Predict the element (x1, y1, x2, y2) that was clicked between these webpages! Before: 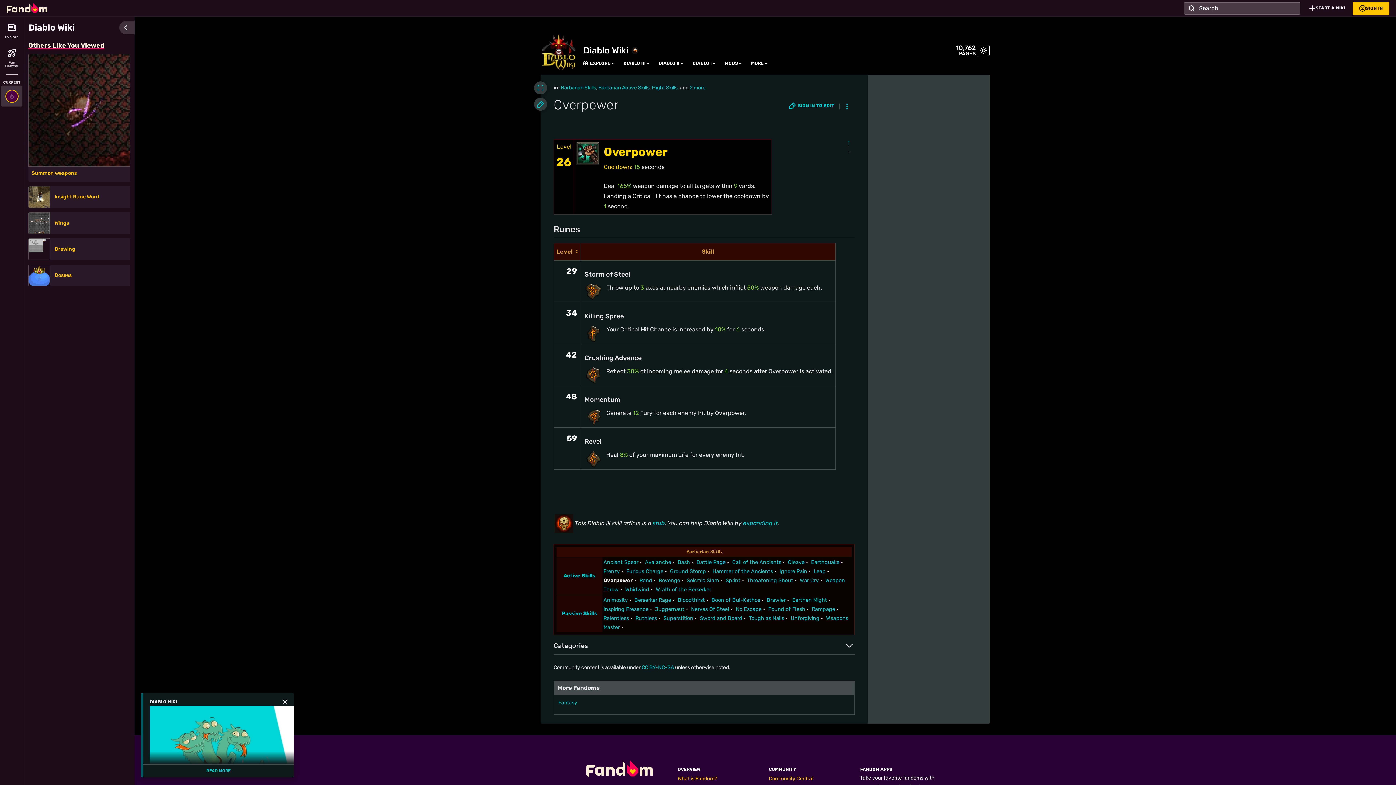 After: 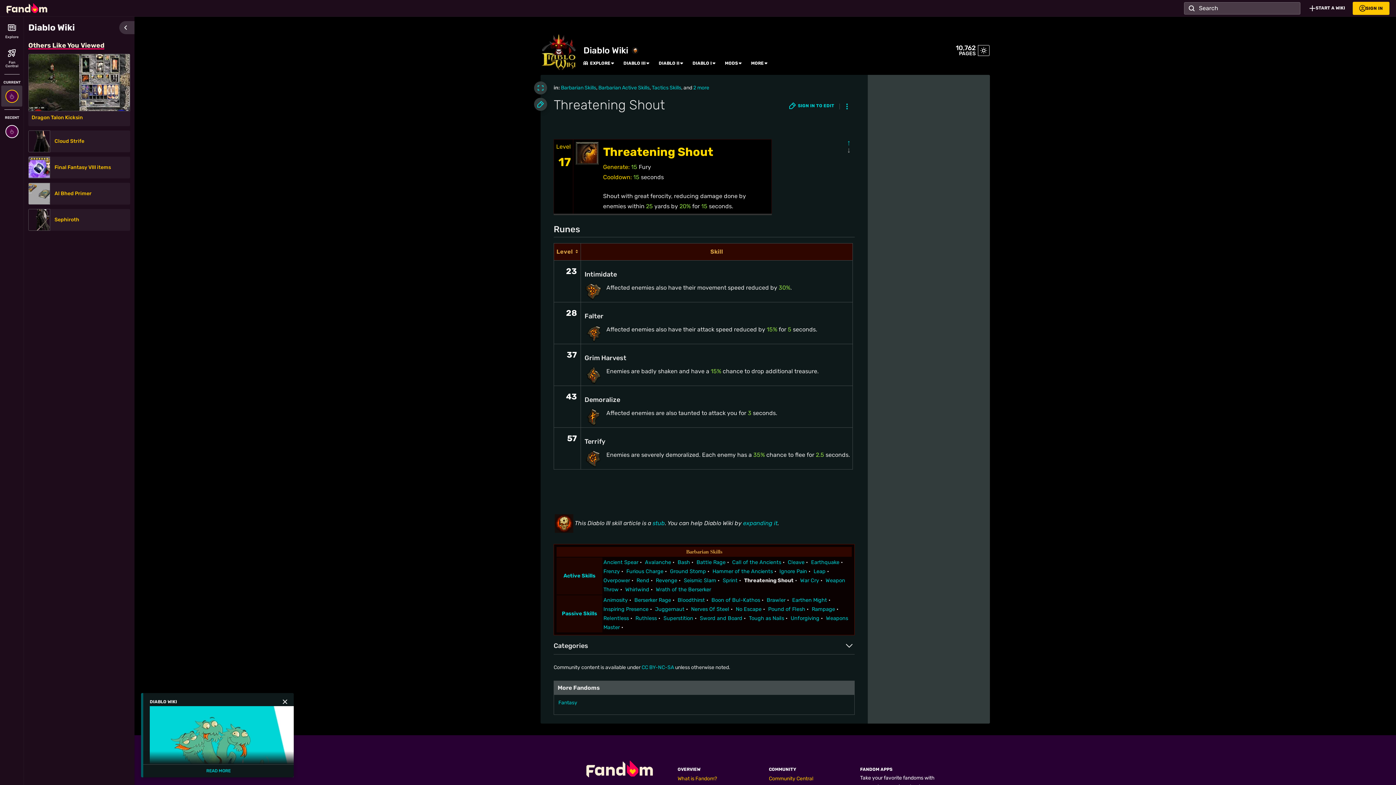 Action: bbox: (747, 577, 793, 584) label: Threatening Shout